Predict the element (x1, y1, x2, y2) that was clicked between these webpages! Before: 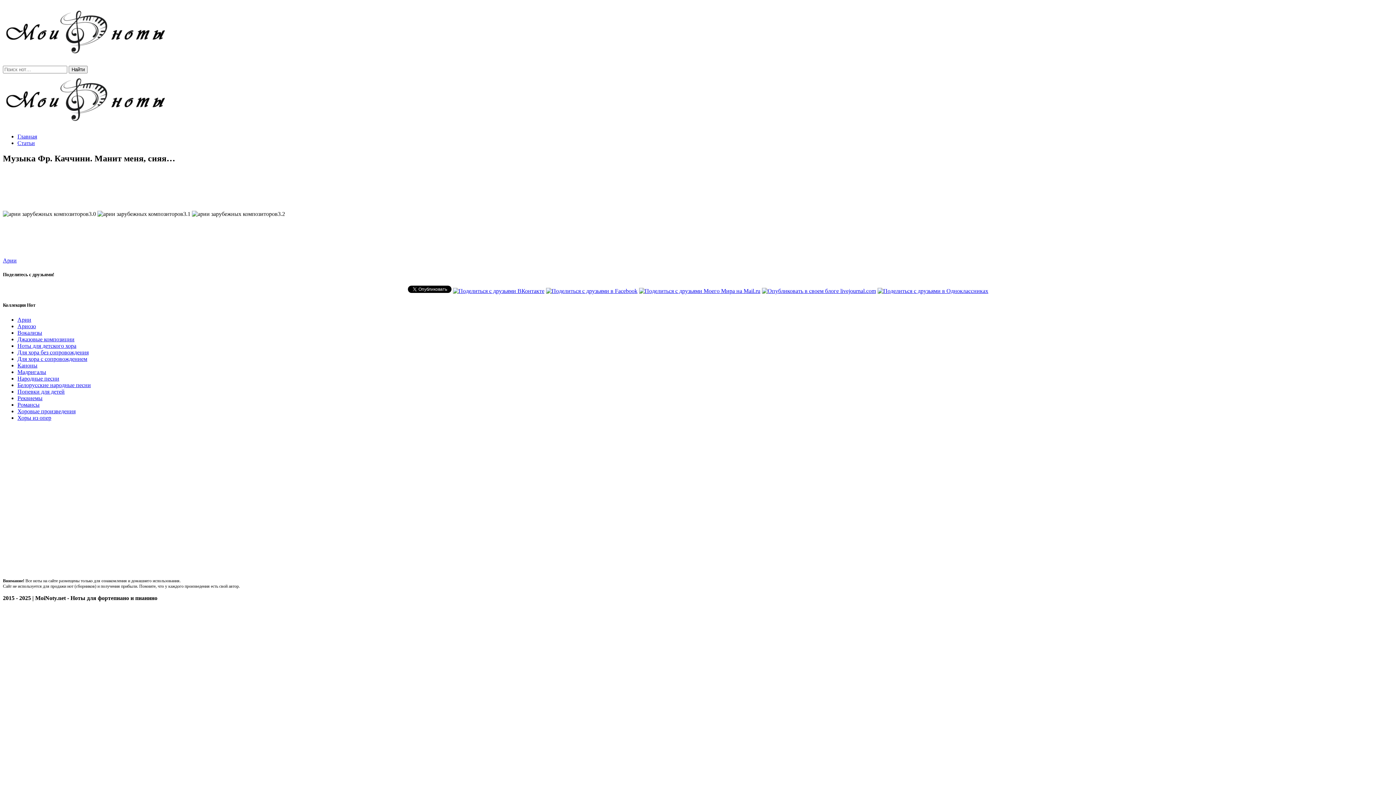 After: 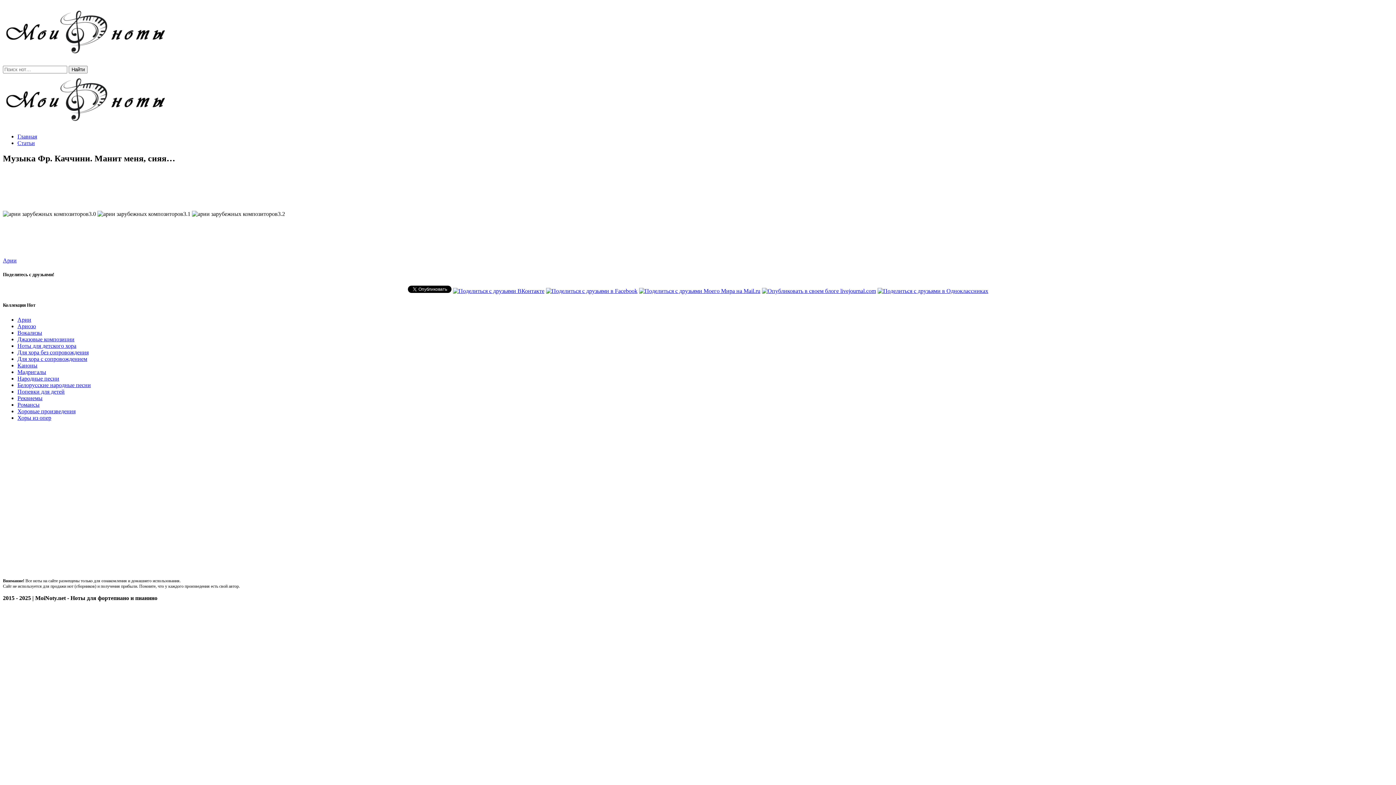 Action: bbox: (546, 288, 637, 294)